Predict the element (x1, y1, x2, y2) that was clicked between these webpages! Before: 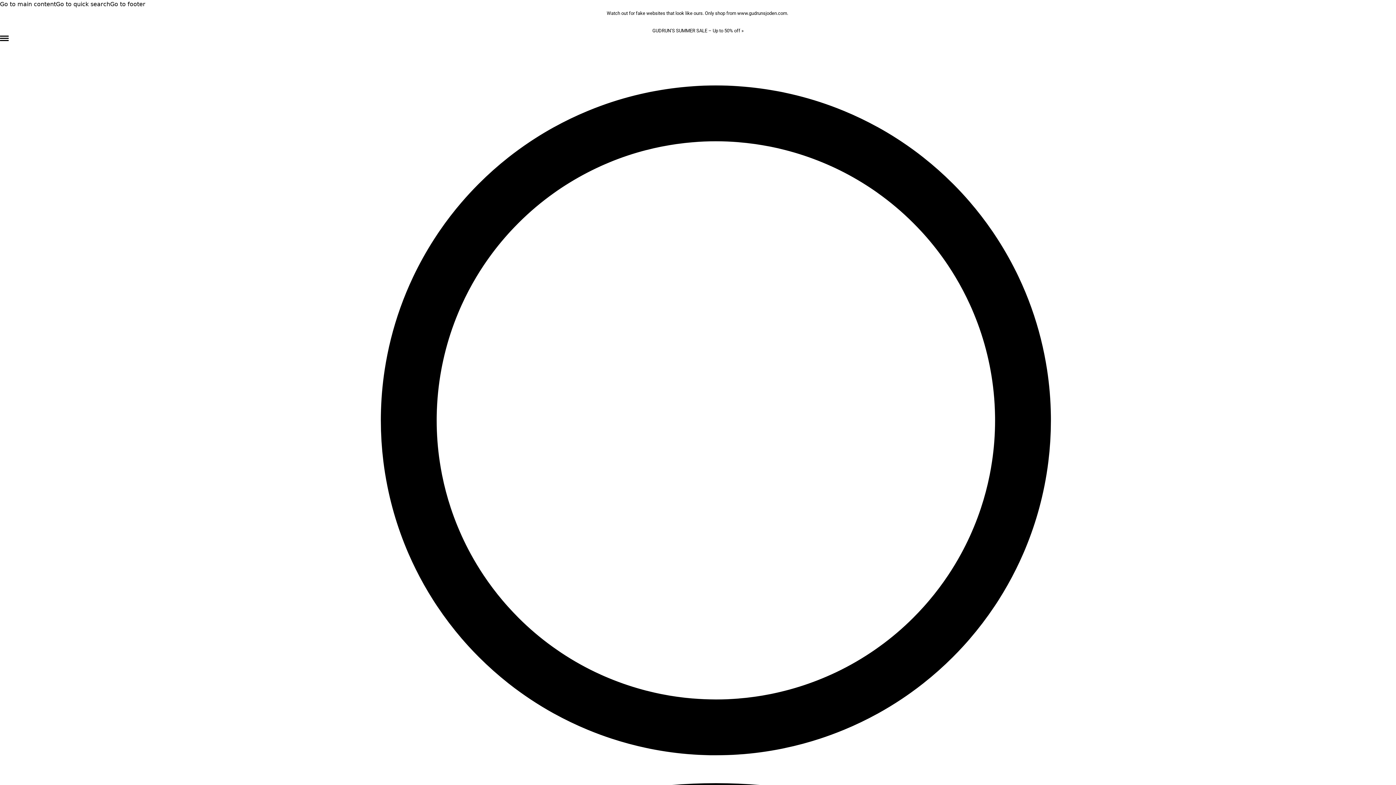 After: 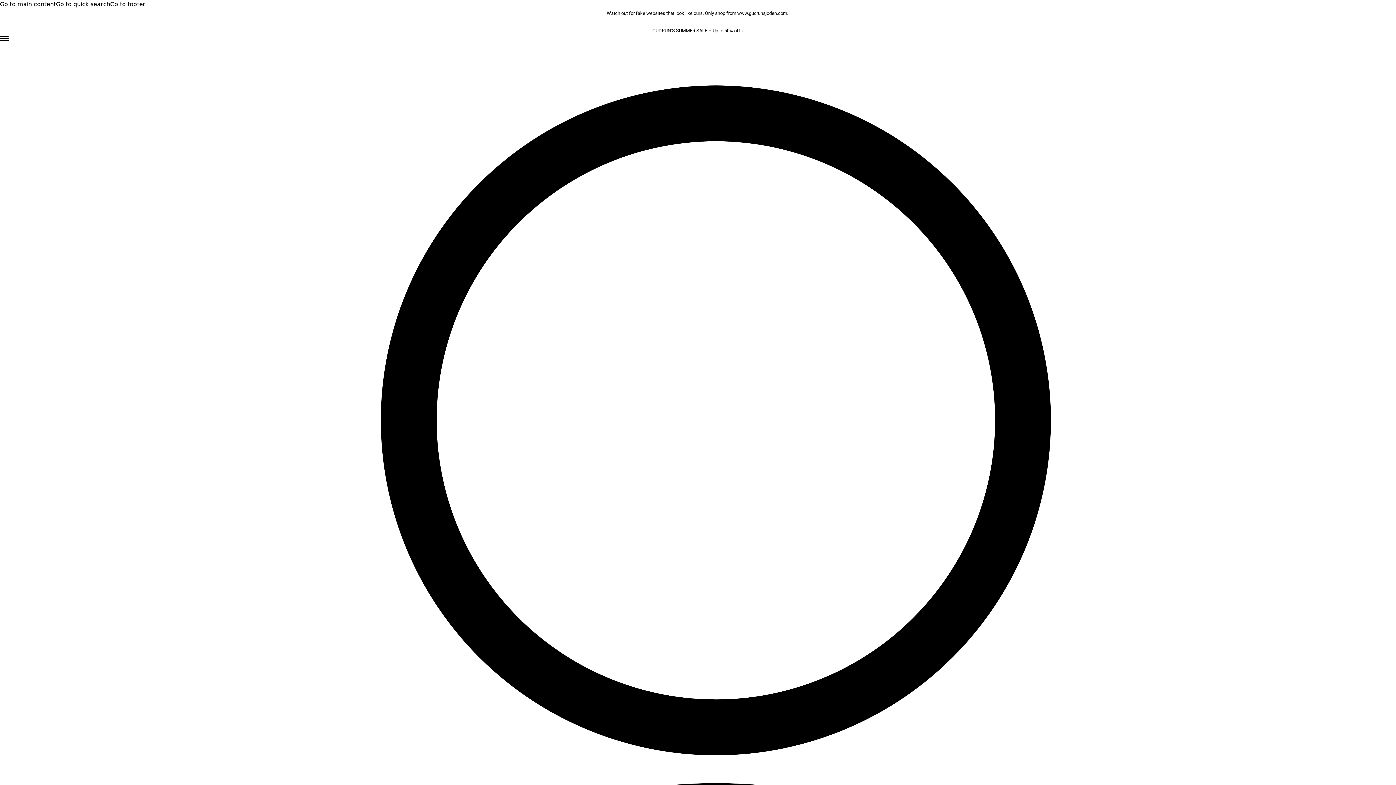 Action: label: GUDRUN’S SUMMER SALE – Up to 50% off » bbox: (652, 26, 743, 33)